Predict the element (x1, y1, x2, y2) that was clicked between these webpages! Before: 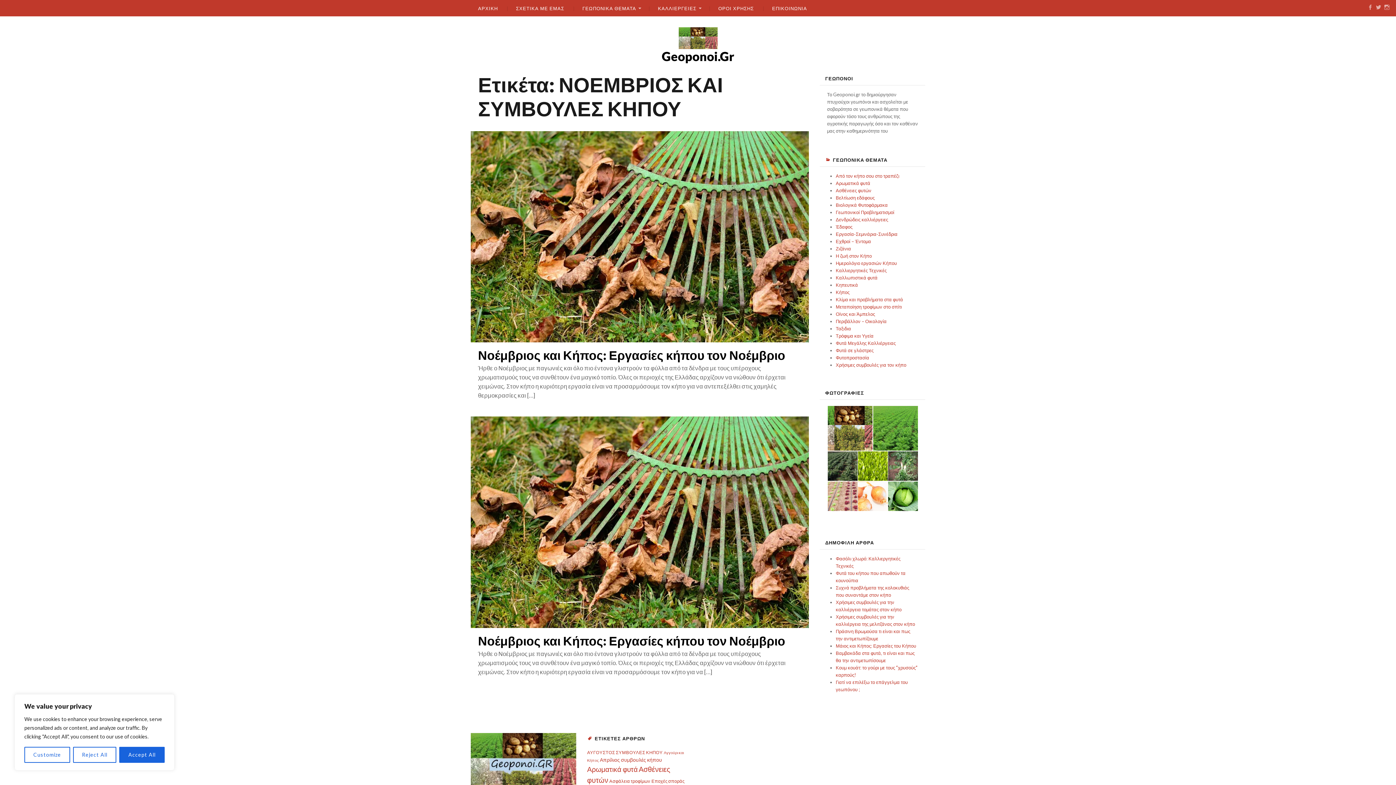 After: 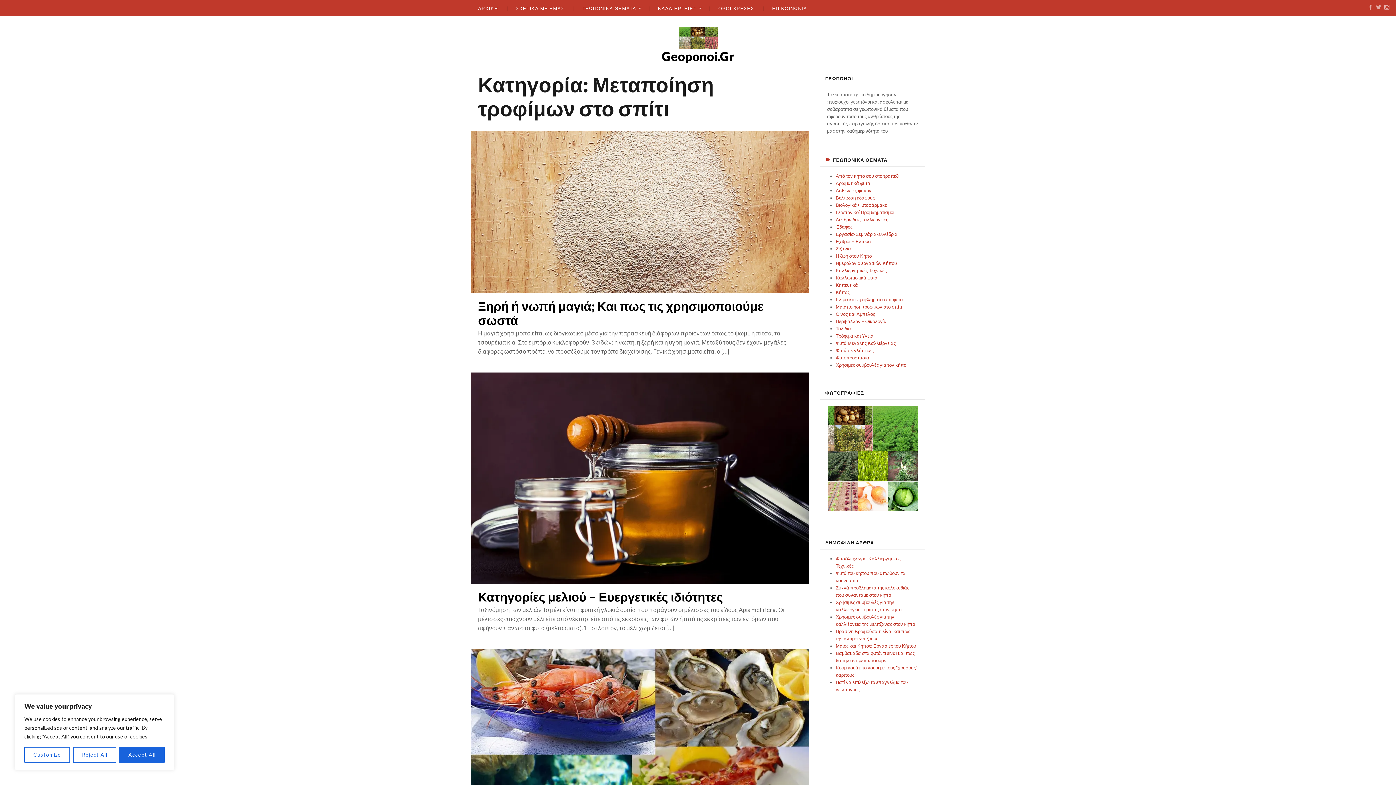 Action: label: Μεταποίηση τροφίμων στο σπίτι bbox: (836, 304, 902, 309)